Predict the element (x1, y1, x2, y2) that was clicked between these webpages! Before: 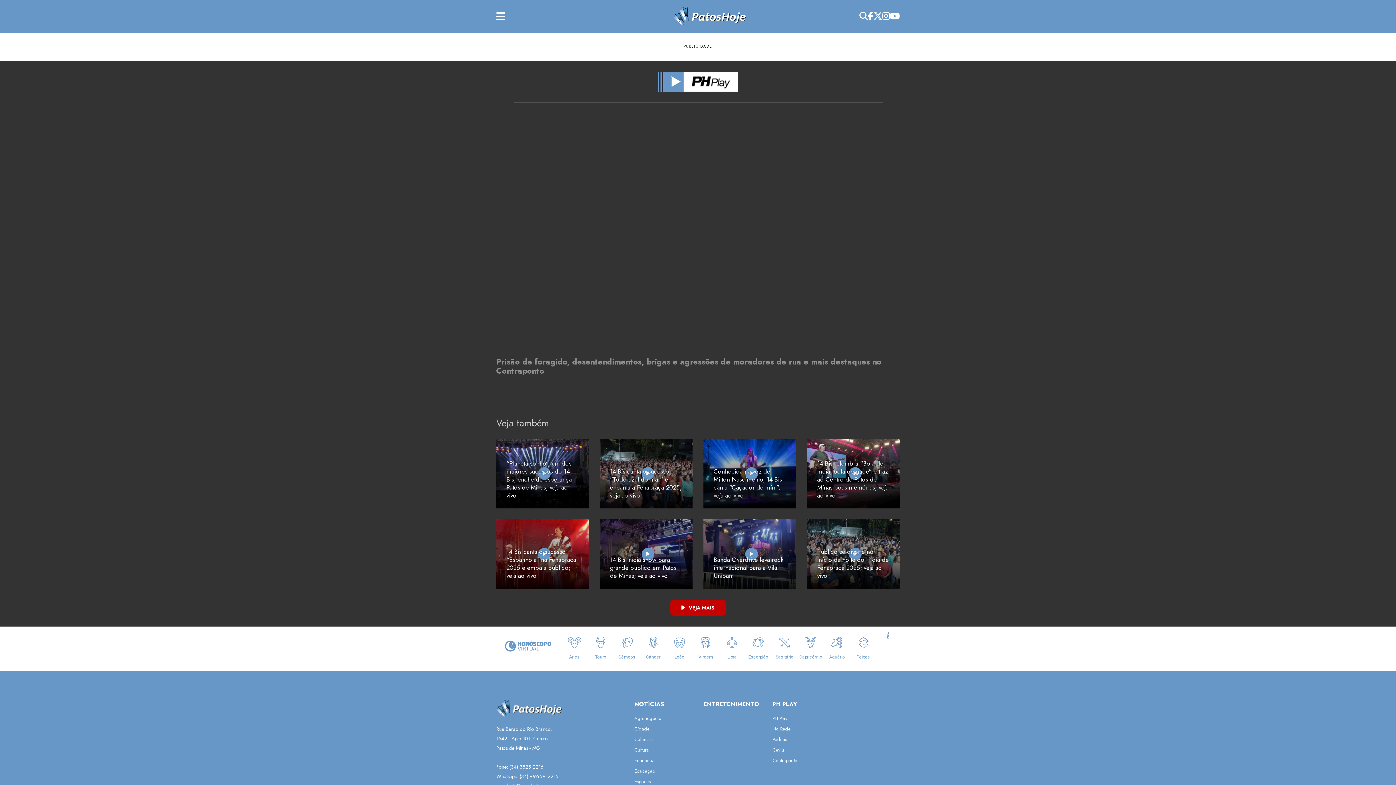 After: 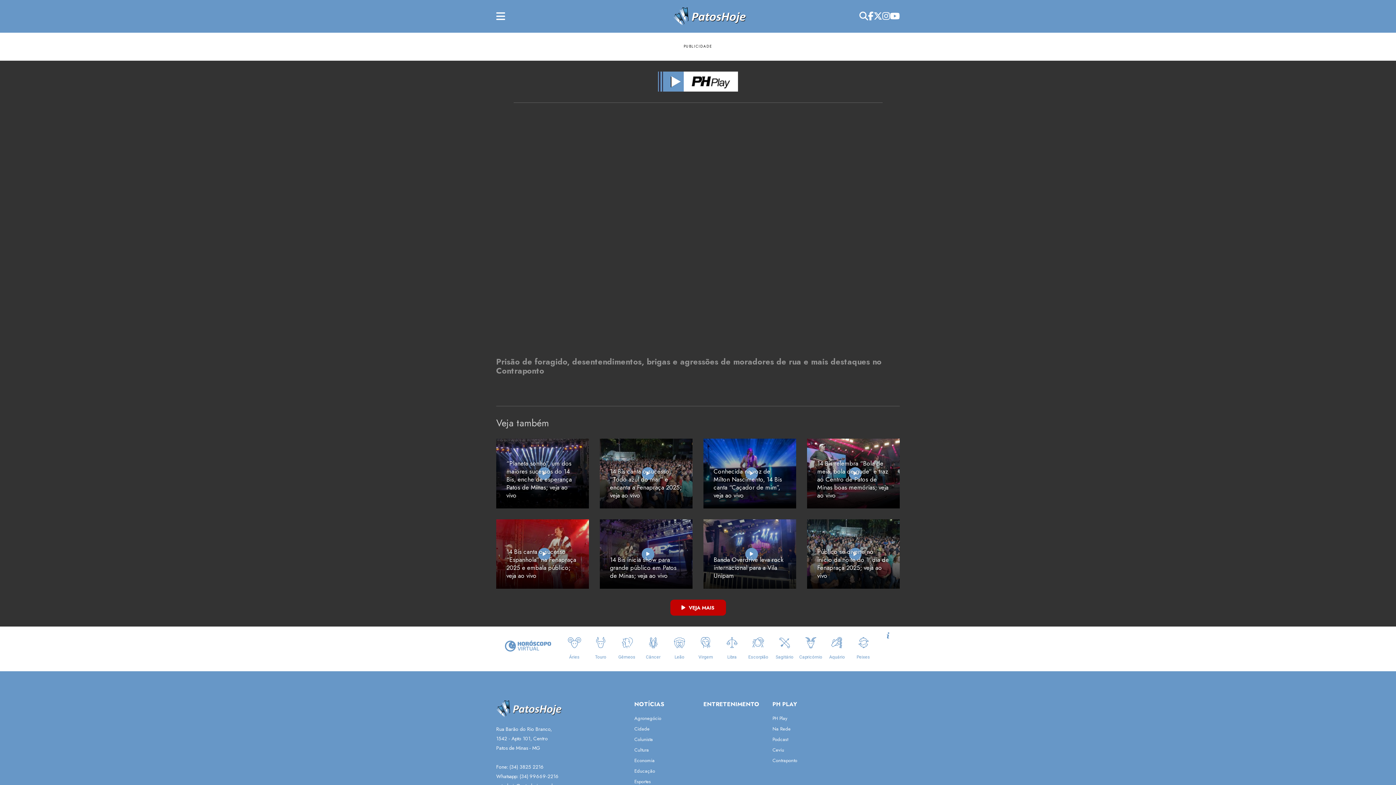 Action: label: (34) 99669-2216 bbox: (519, 773, 558, 780)